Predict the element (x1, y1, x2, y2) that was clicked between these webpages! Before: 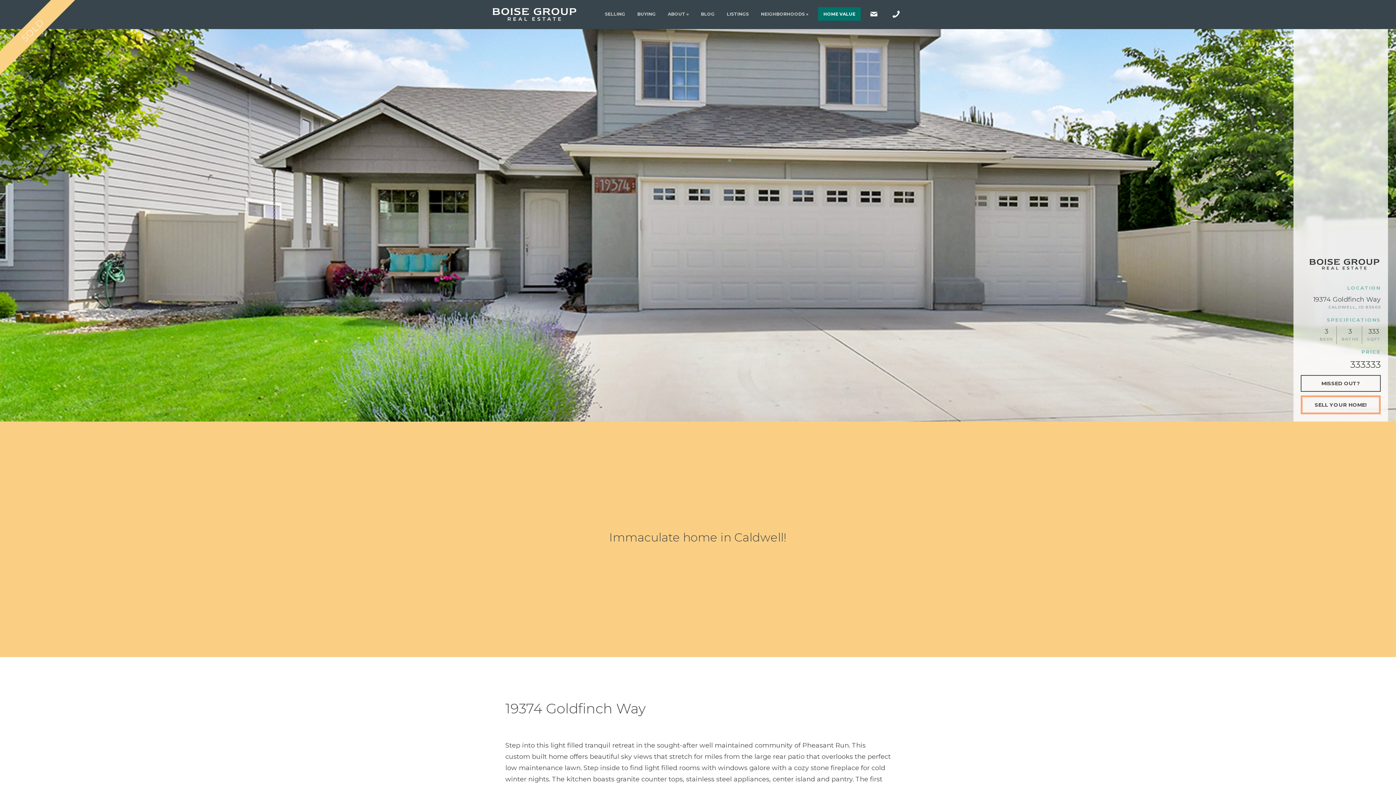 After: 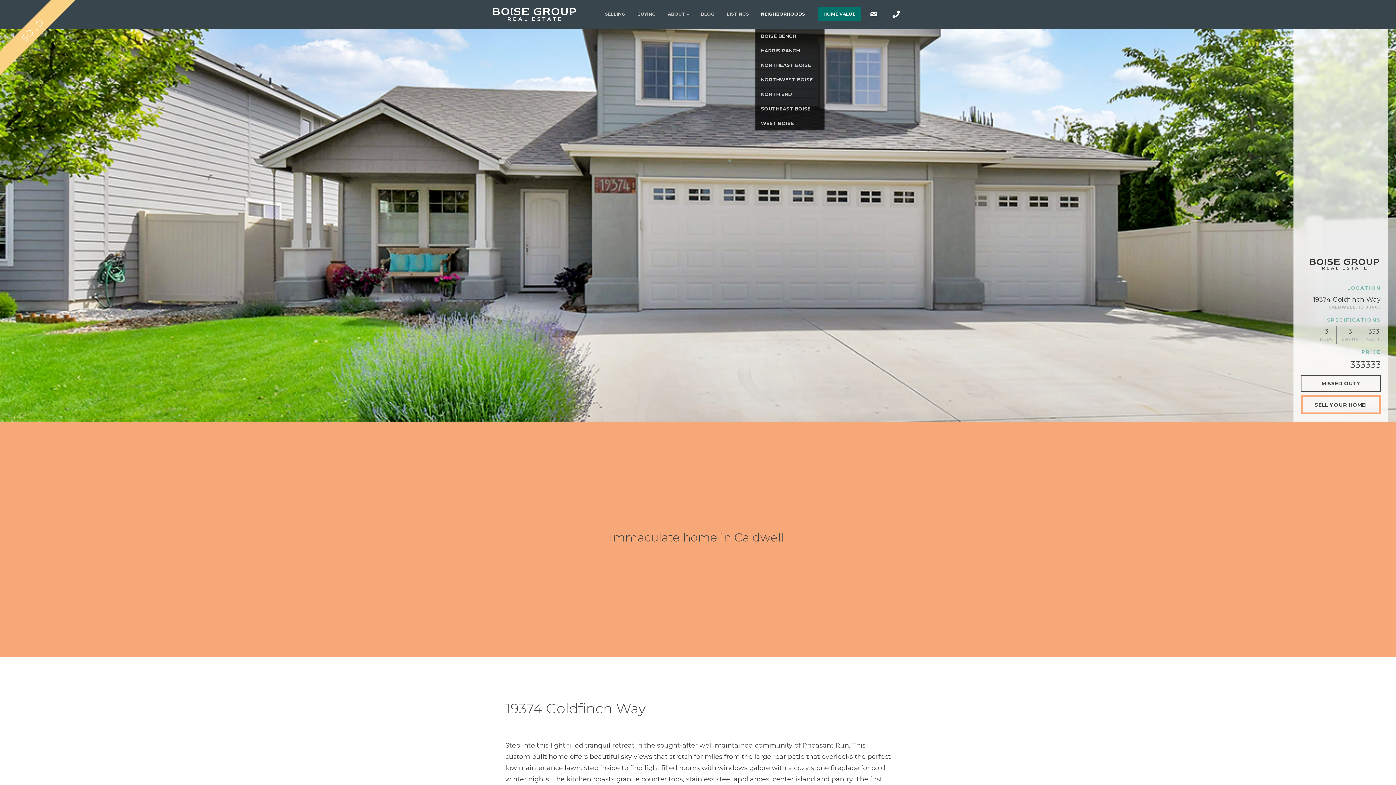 Action: label: NEIGHBORHOODS bbox: (755, 5, 814, 22)